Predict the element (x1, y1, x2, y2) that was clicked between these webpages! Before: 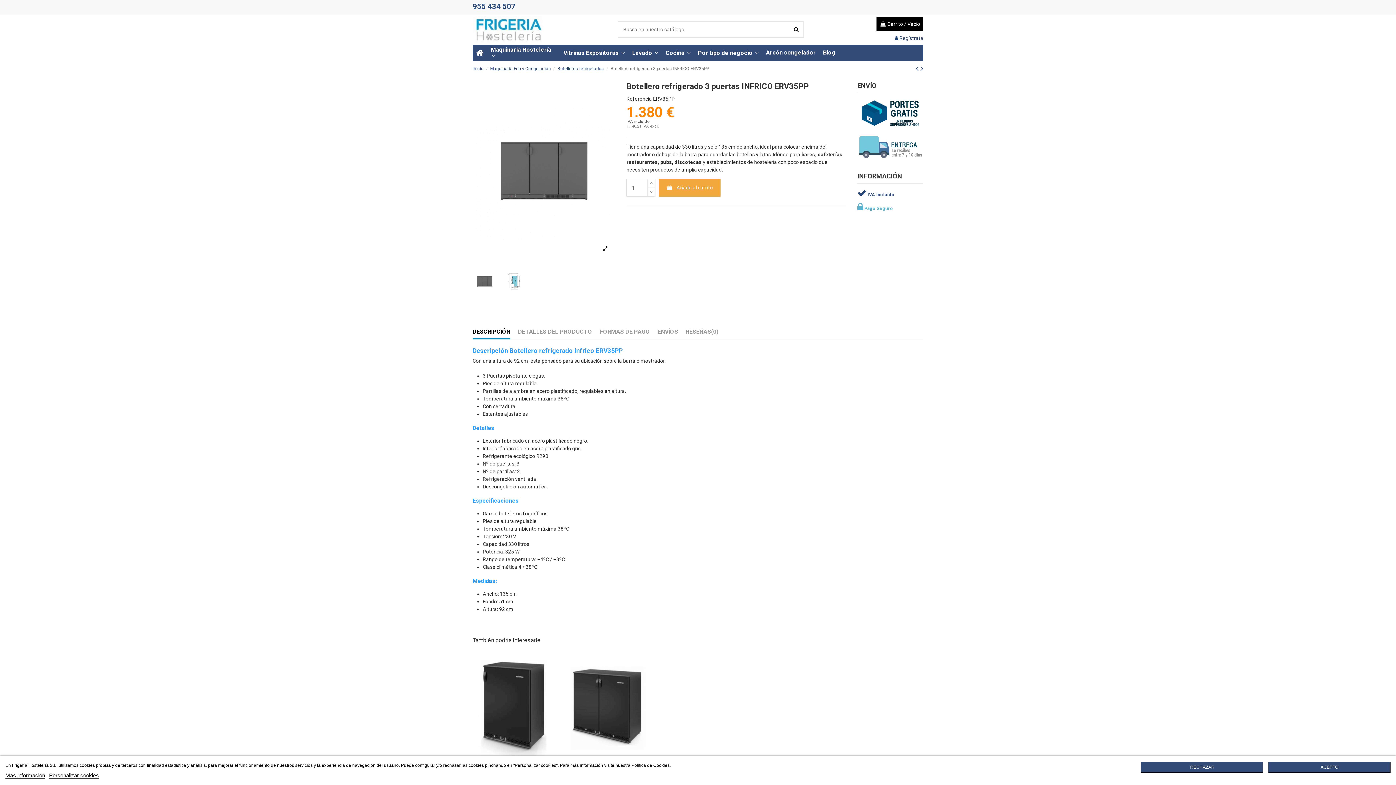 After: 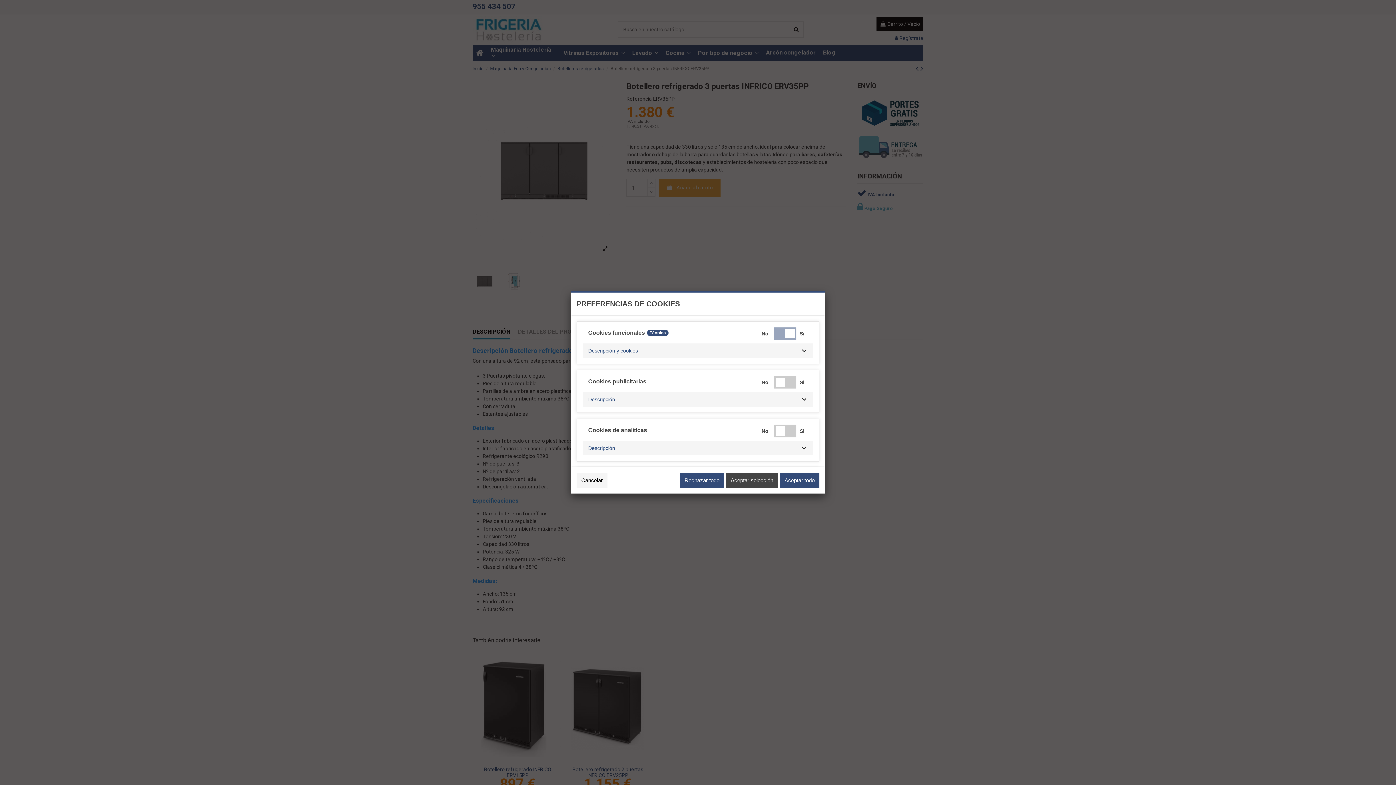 Action: label: Personalizar cookies bbox: (49, 772, 98, 779)